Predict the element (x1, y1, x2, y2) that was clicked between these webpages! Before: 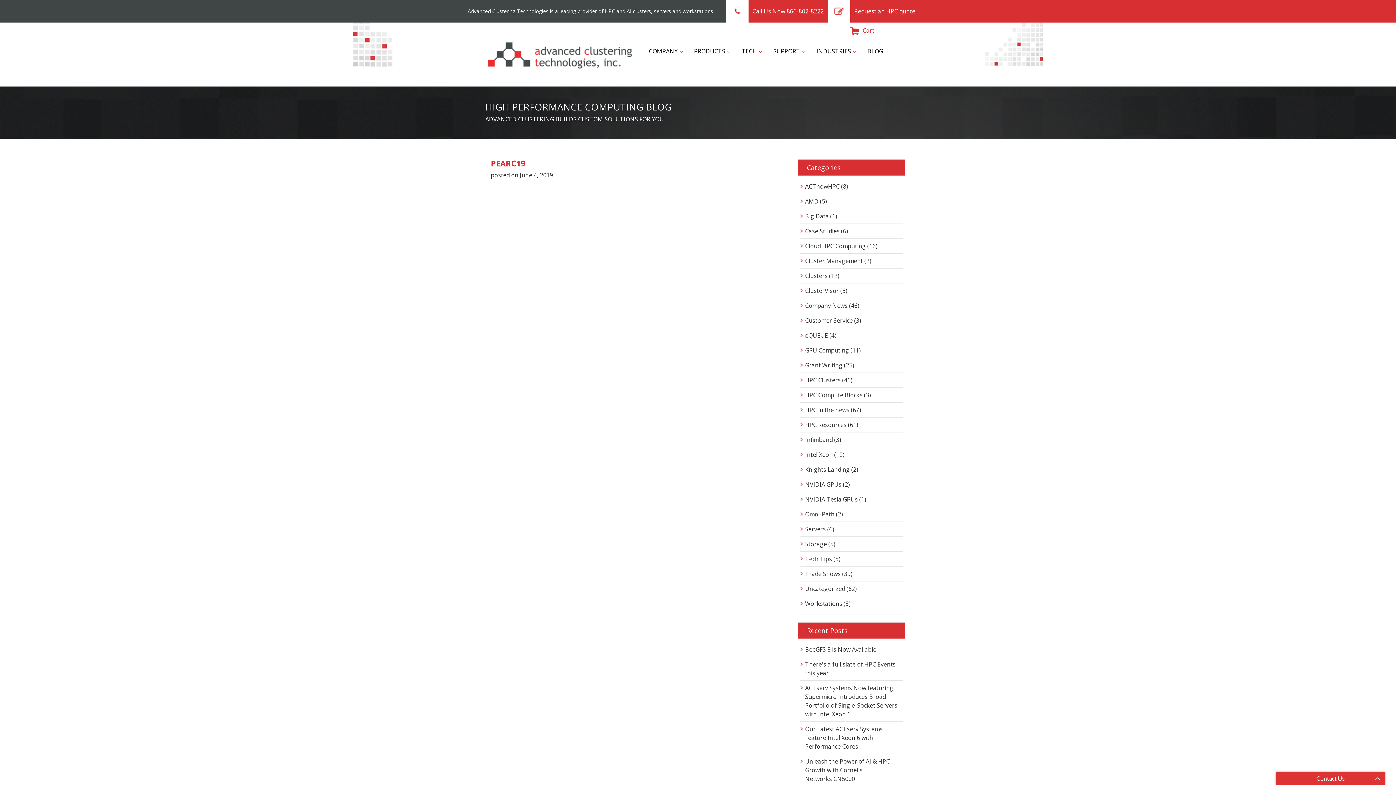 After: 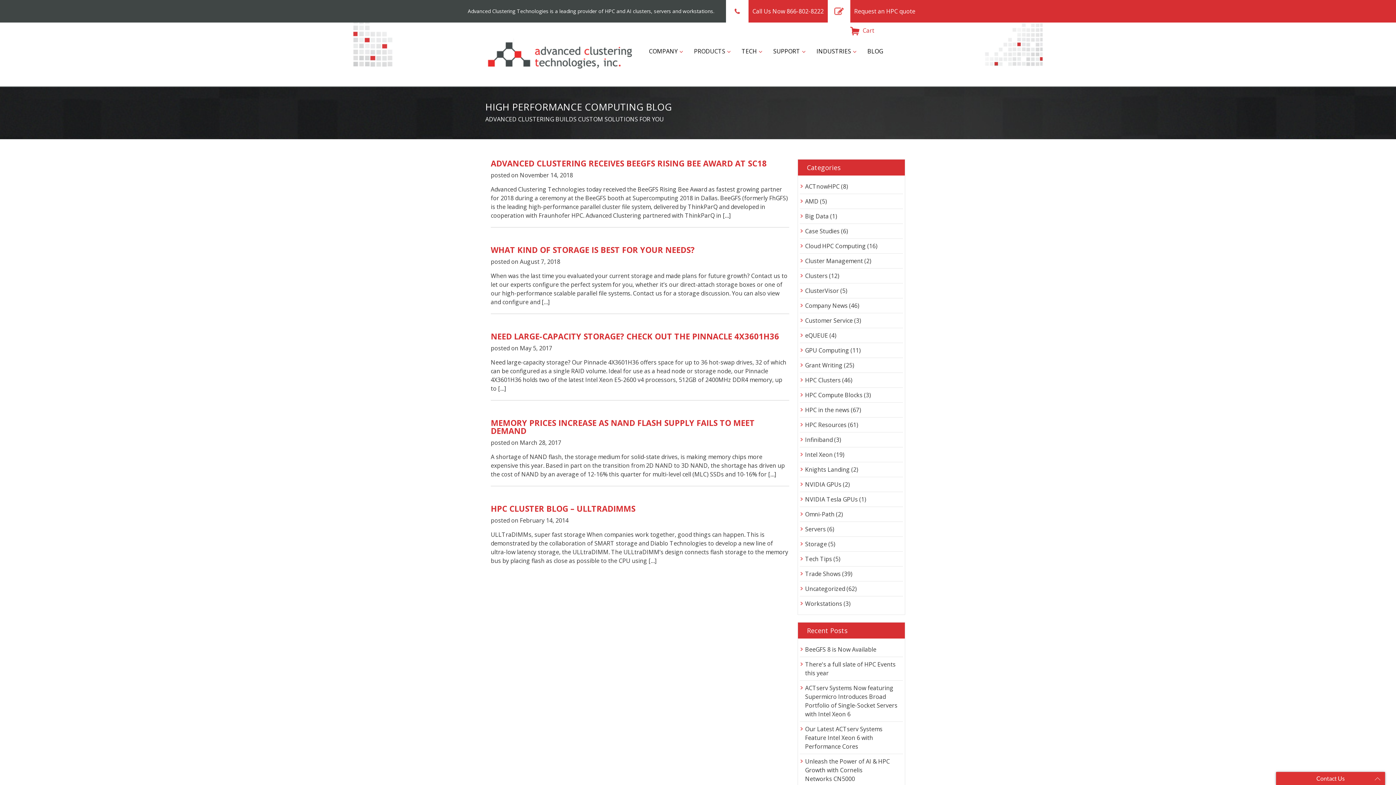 Action: bbox: (805, 540, 827, 548) label: Storage